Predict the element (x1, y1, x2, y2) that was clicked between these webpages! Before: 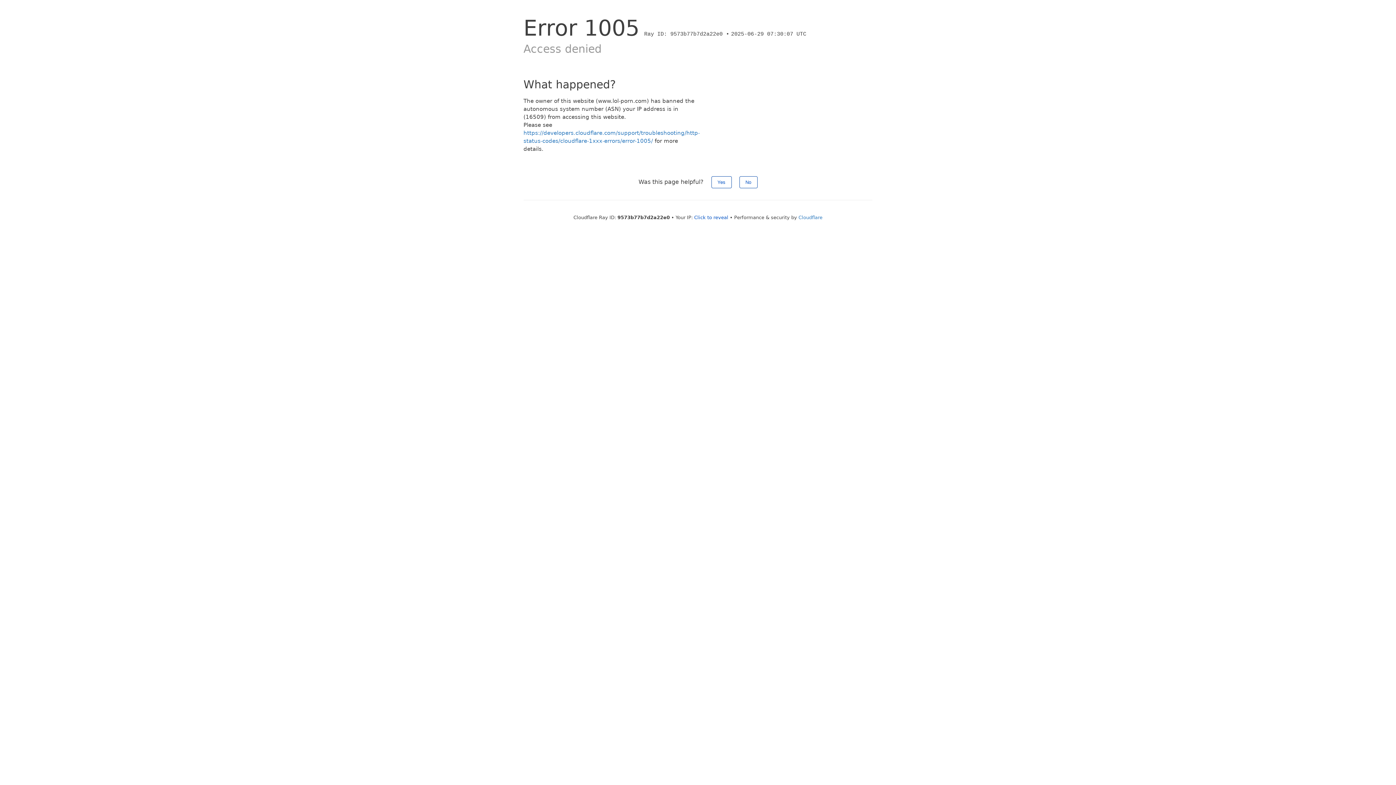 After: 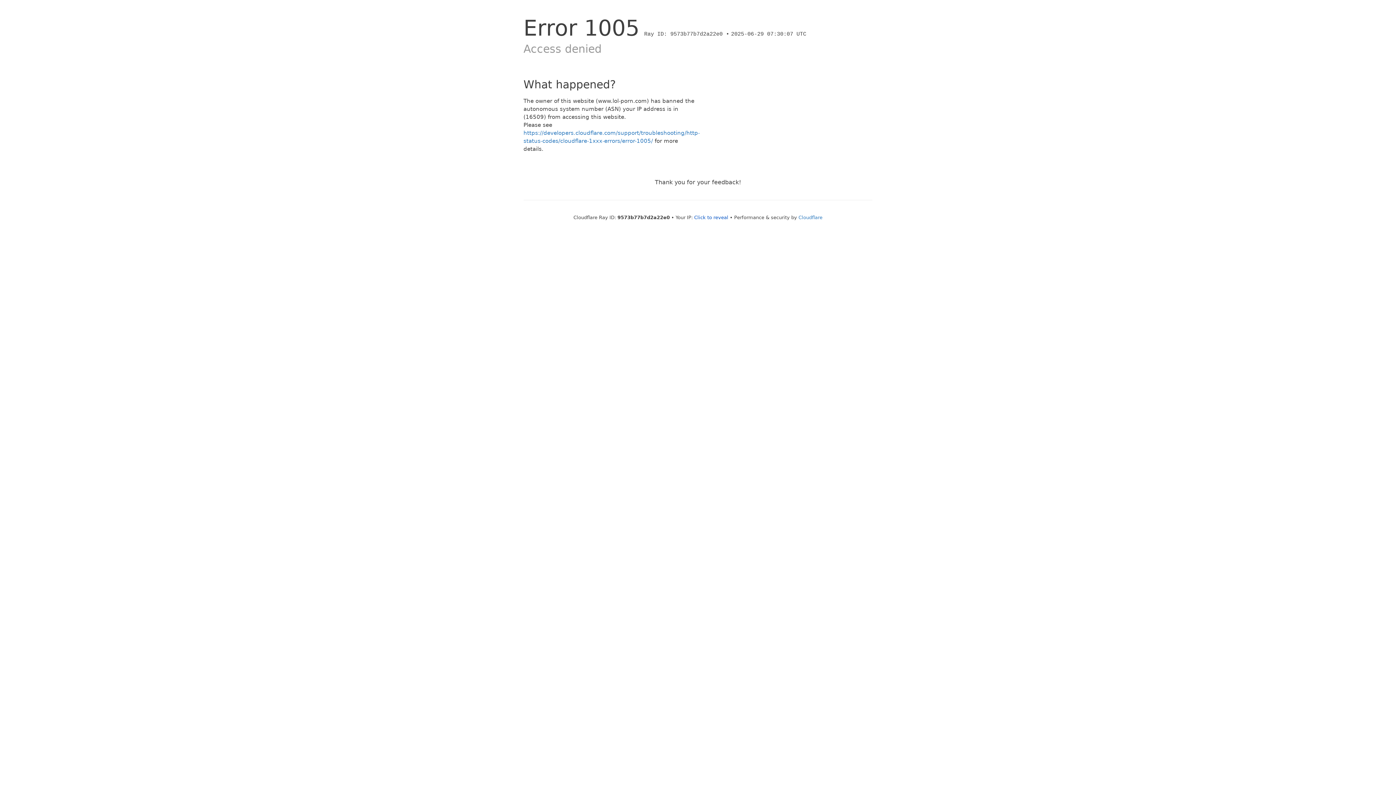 Action: label: Yes bbox: (711, 176, 731, 188)